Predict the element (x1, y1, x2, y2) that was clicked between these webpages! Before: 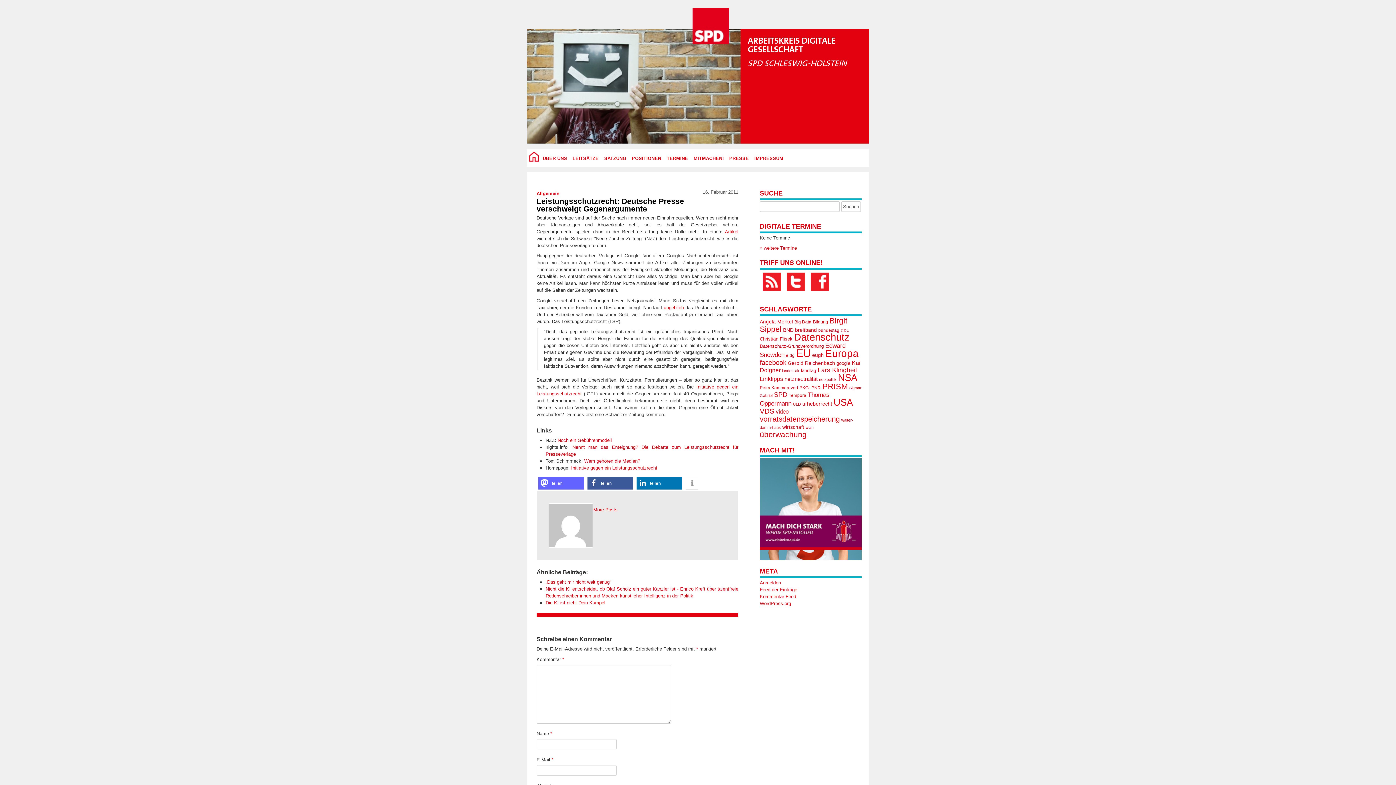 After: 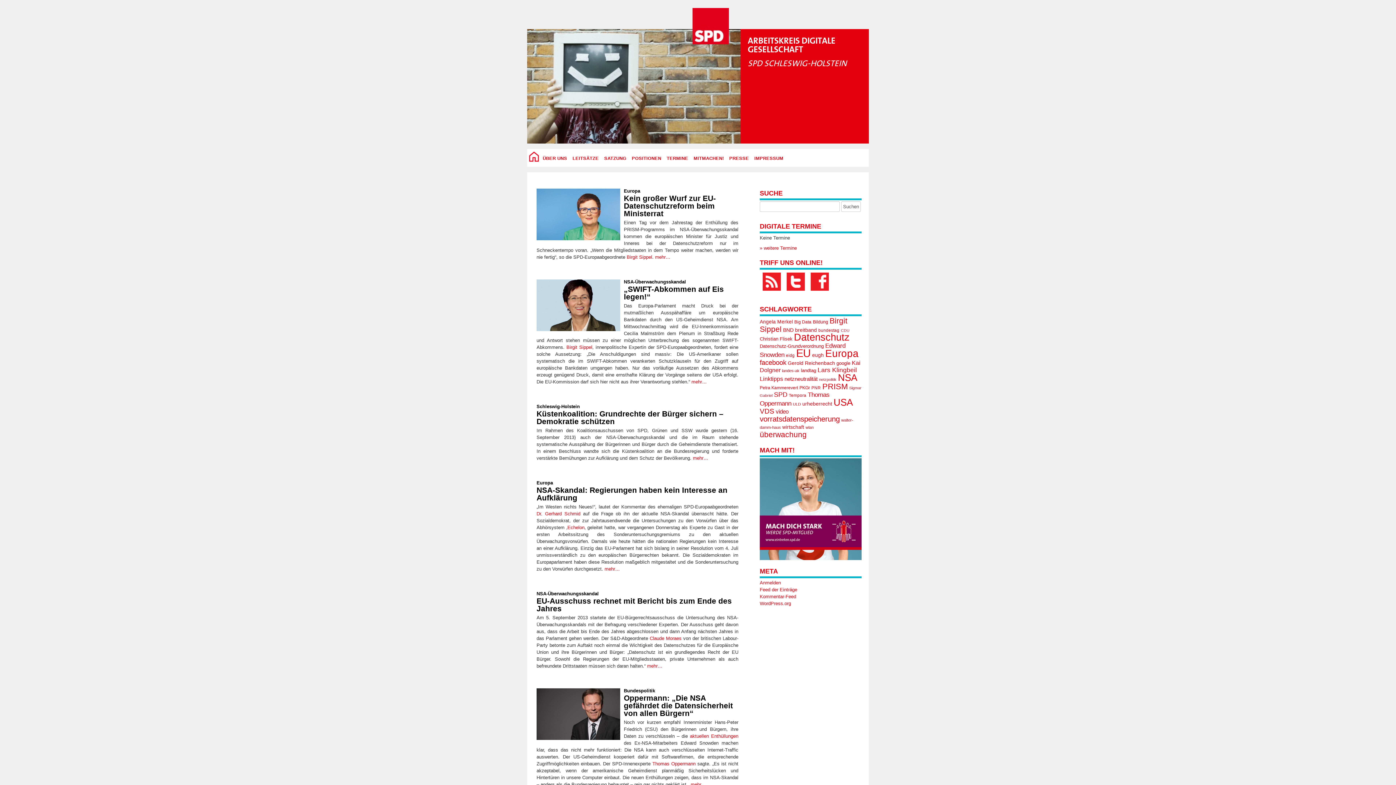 Action: label: PRISM (65 Einträge) bbox: (822, 382, 848, 391)